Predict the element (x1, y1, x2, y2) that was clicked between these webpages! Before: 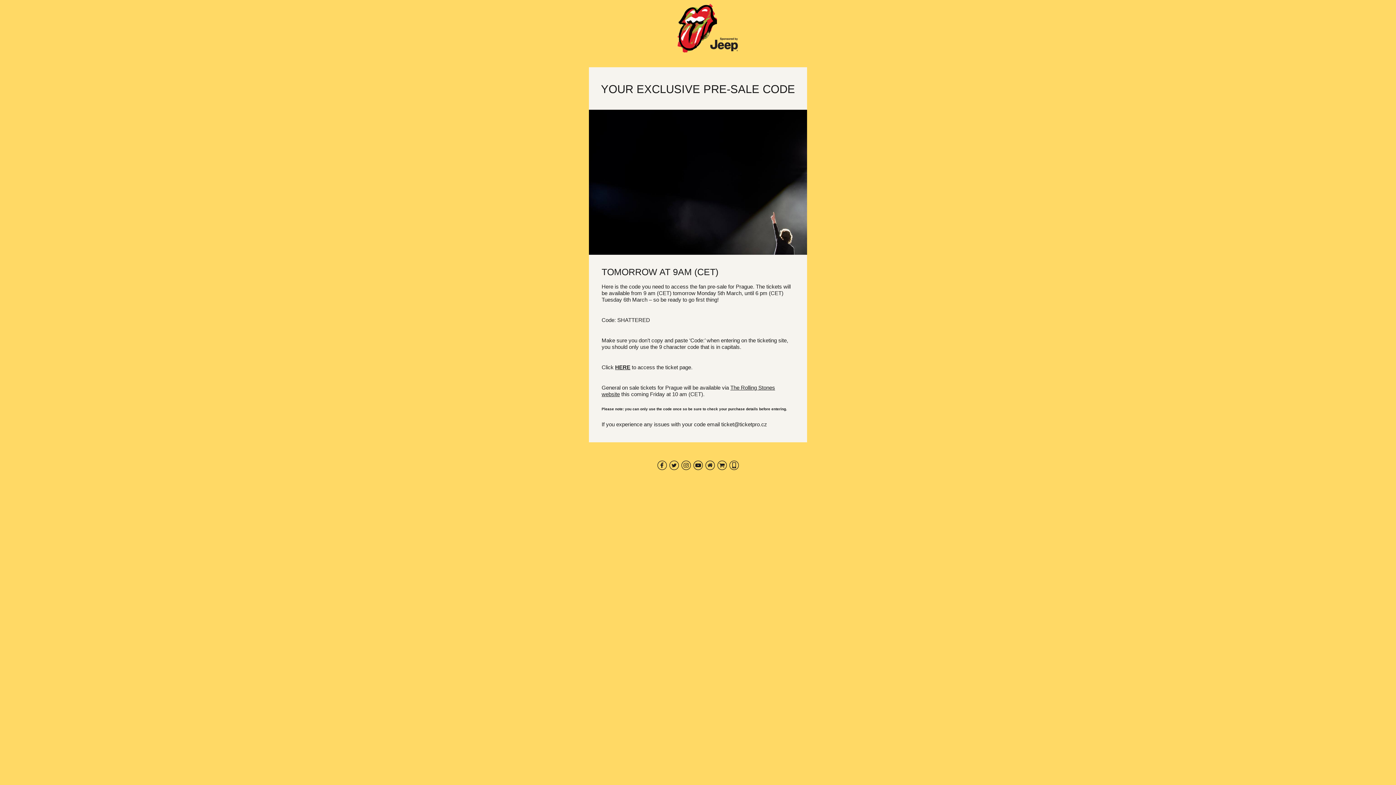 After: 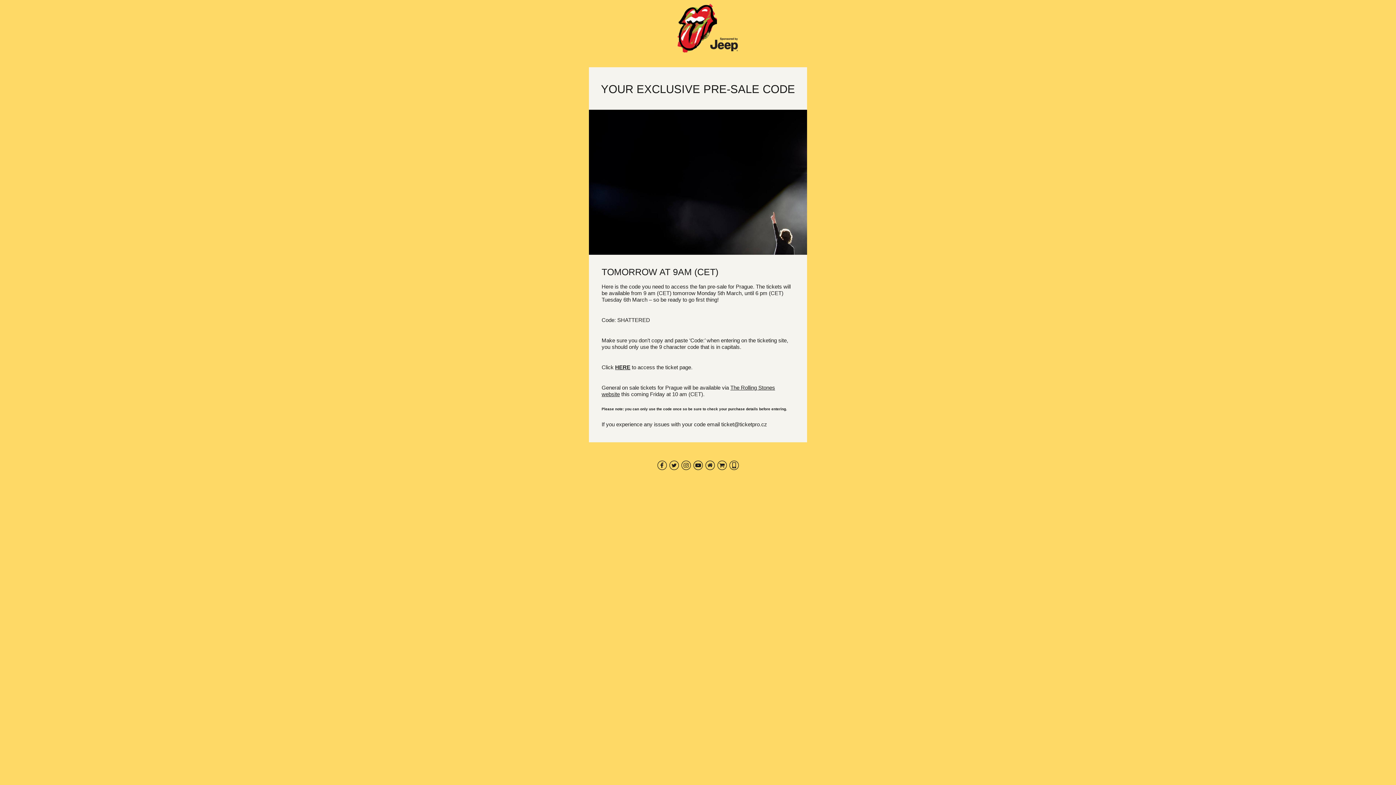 Action: bbox: (657, 460, 667, 470)